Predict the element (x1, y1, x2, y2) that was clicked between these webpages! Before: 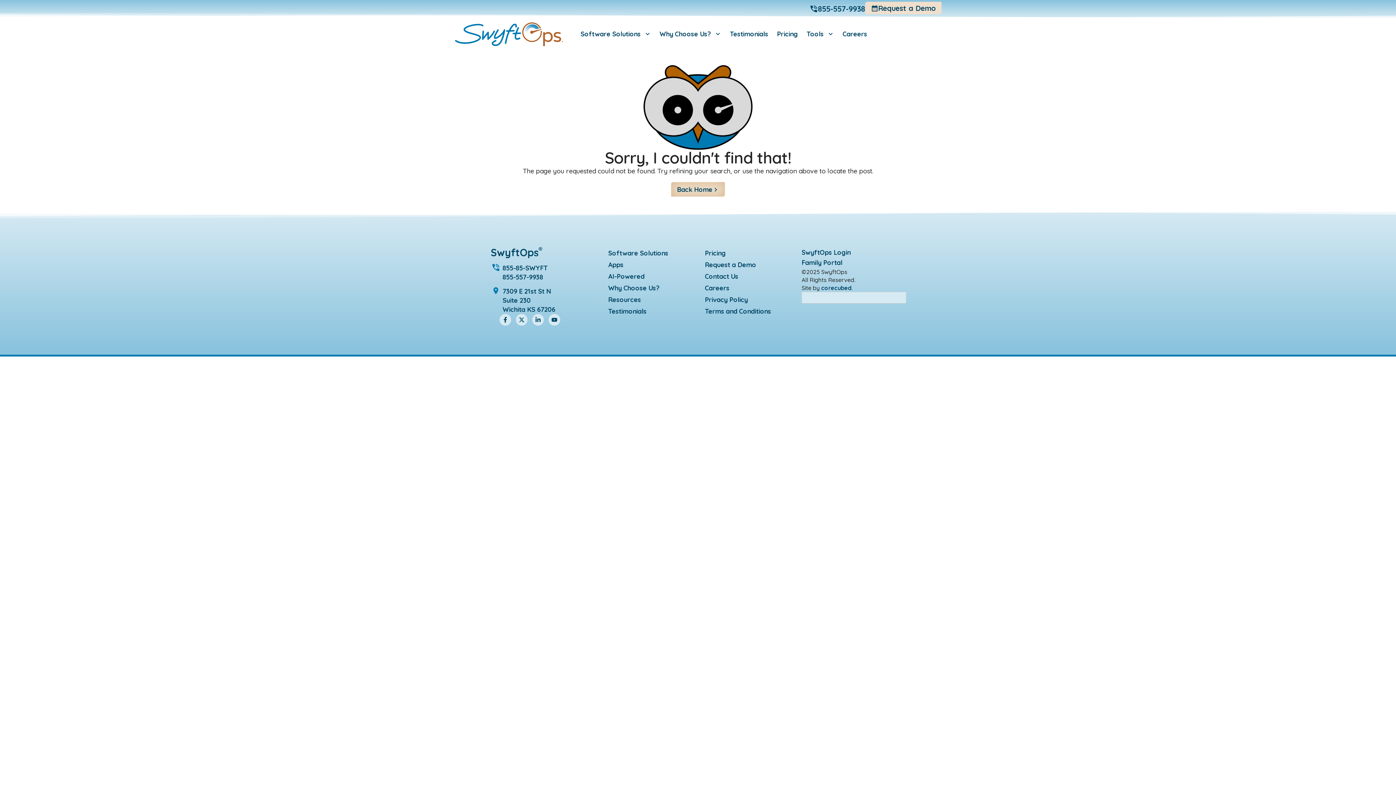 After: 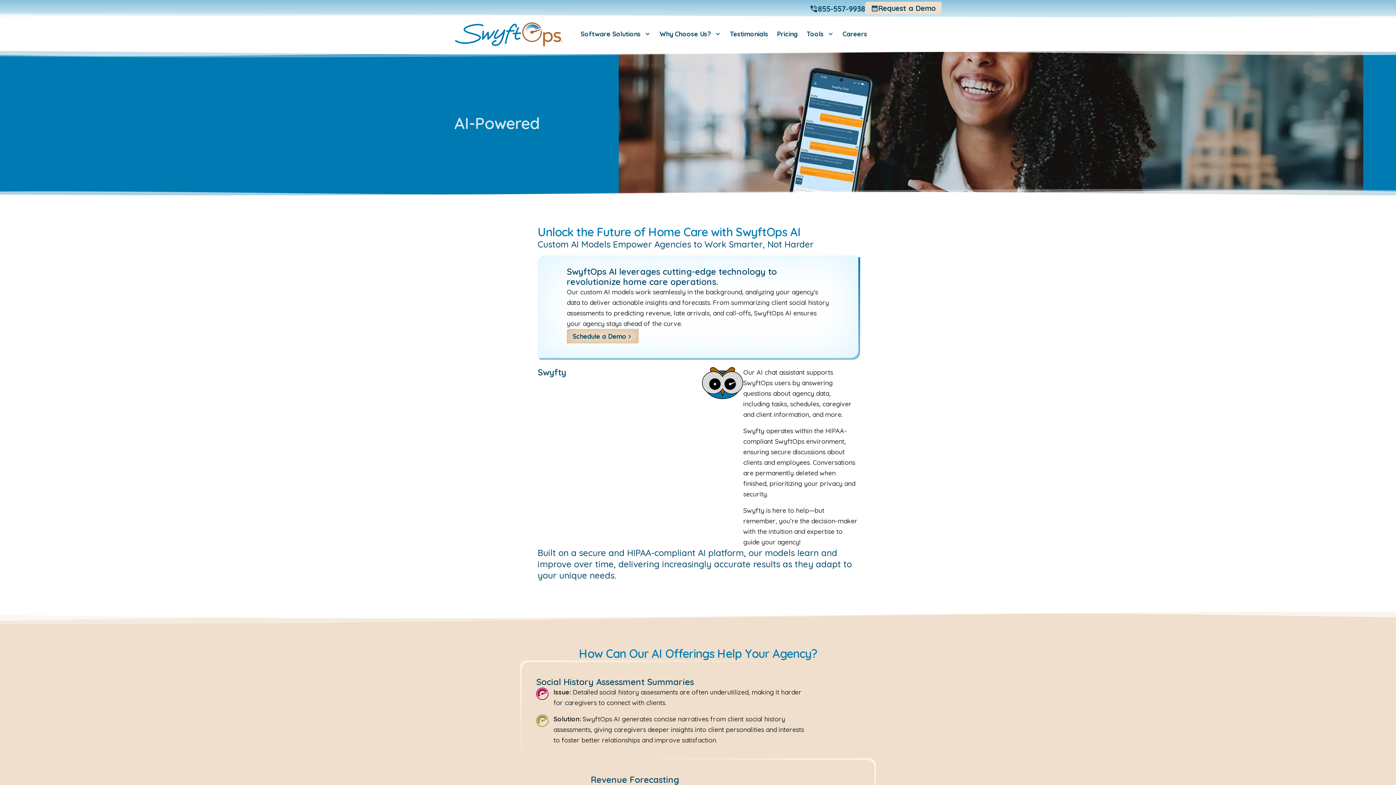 Action: bbox: (608, 271, 691, 282) label: AI-Powered